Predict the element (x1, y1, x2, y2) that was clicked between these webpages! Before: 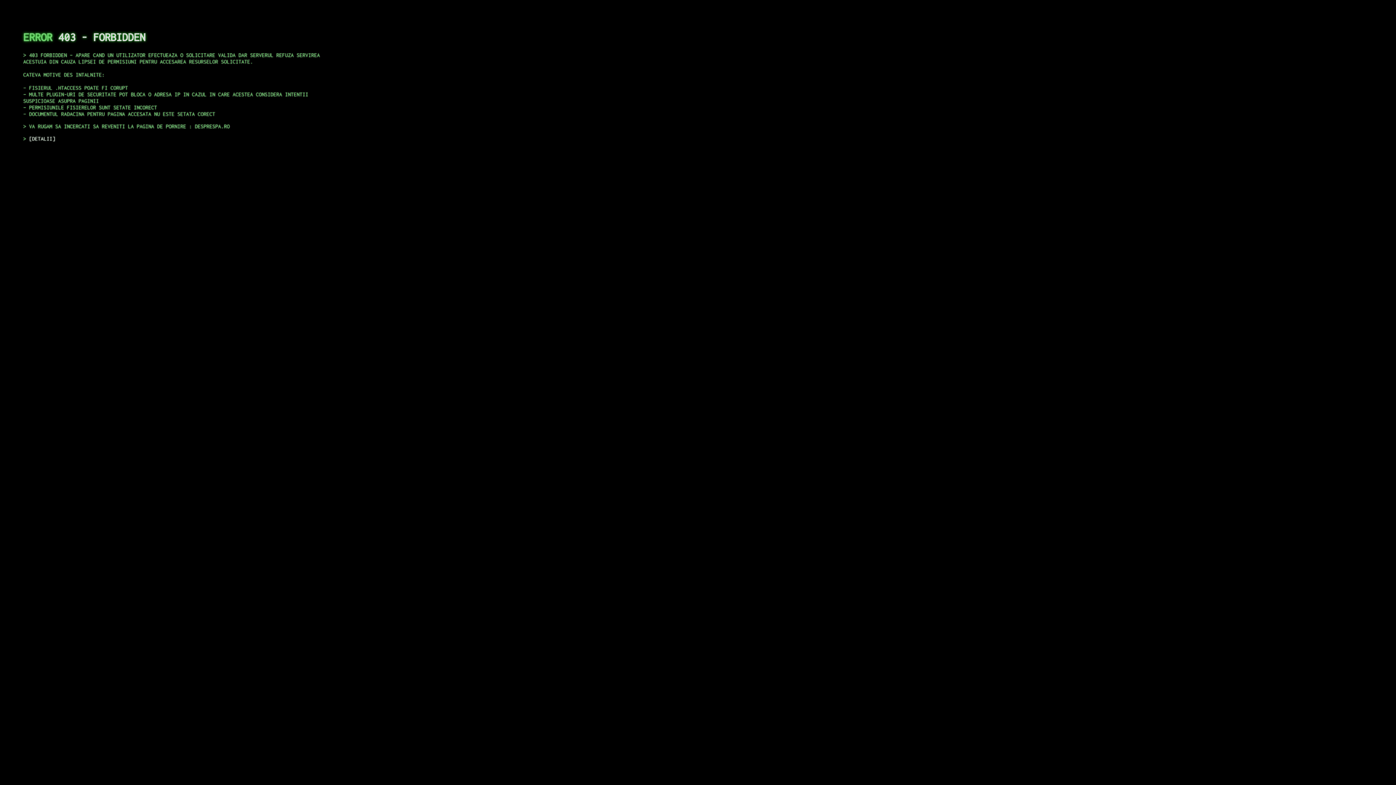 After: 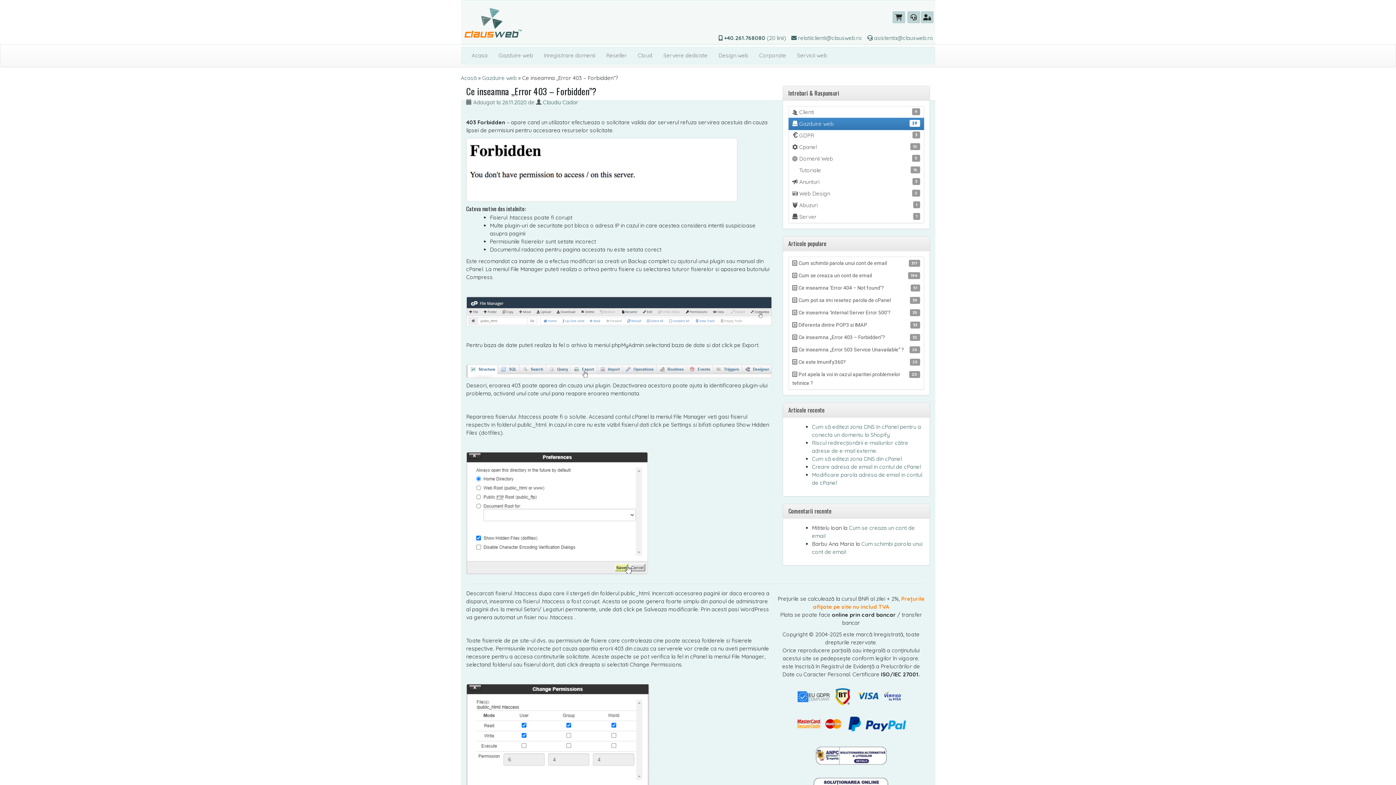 Action: label: DETALII bbox: (29, 135, 55, 141)